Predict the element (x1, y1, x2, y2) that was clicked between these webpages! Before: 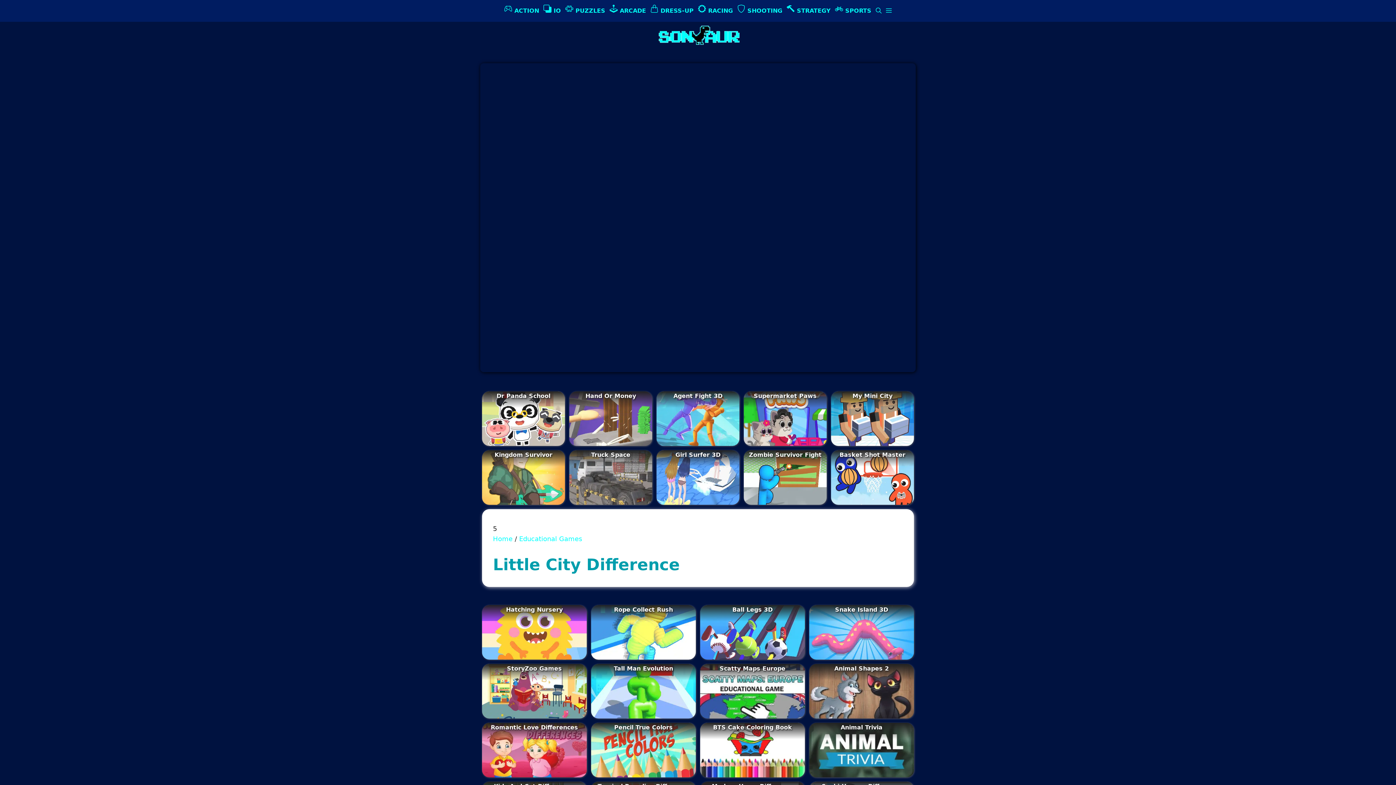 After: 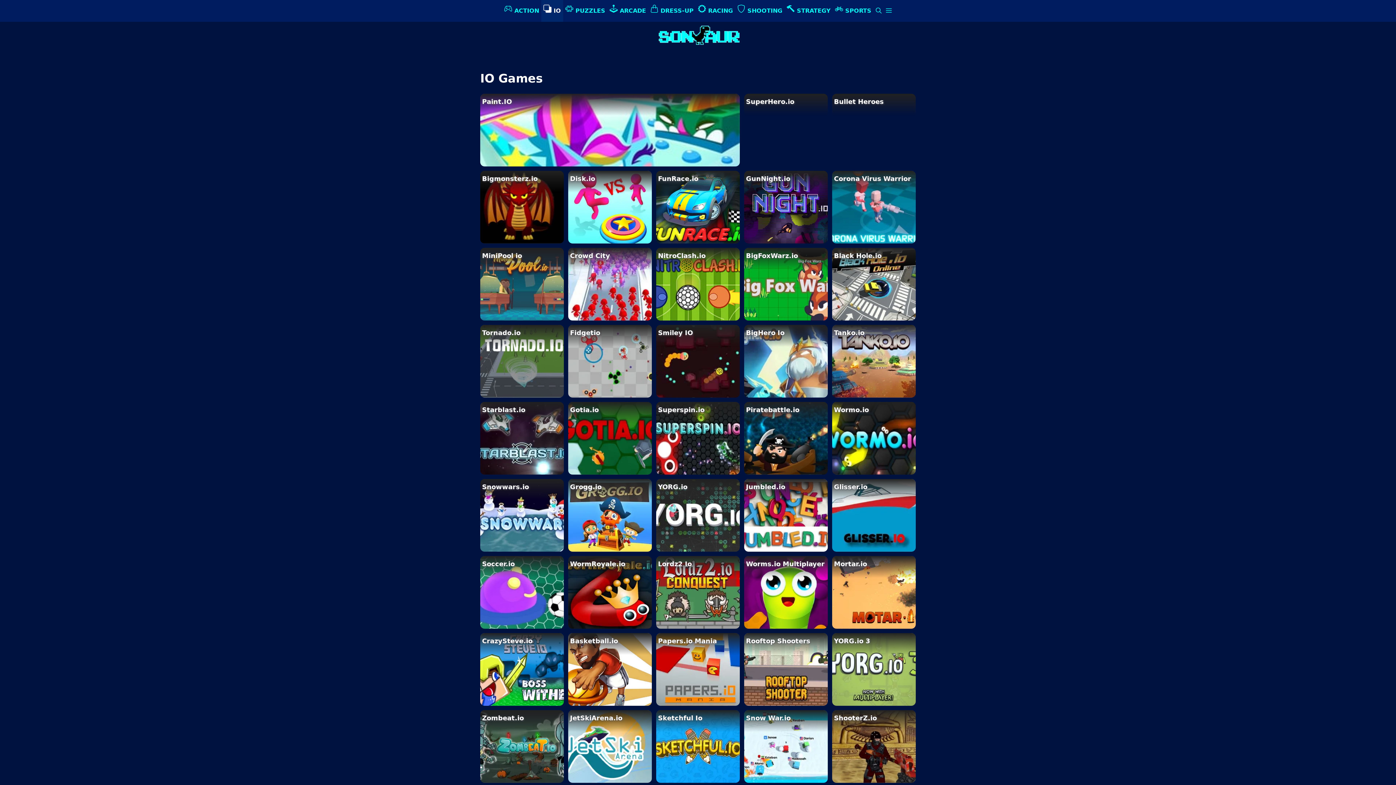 Action: label:  IO bbox: (541, 0, 563, 21)